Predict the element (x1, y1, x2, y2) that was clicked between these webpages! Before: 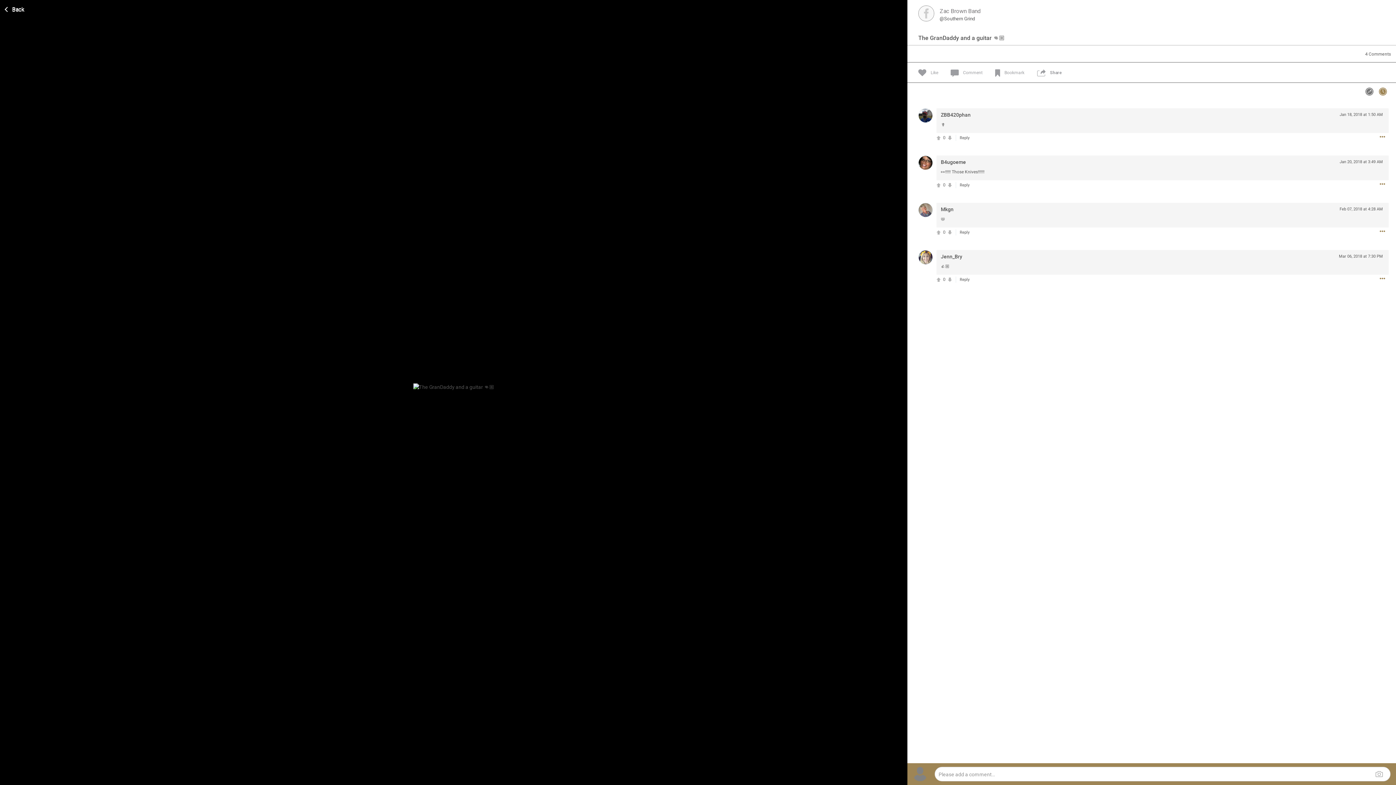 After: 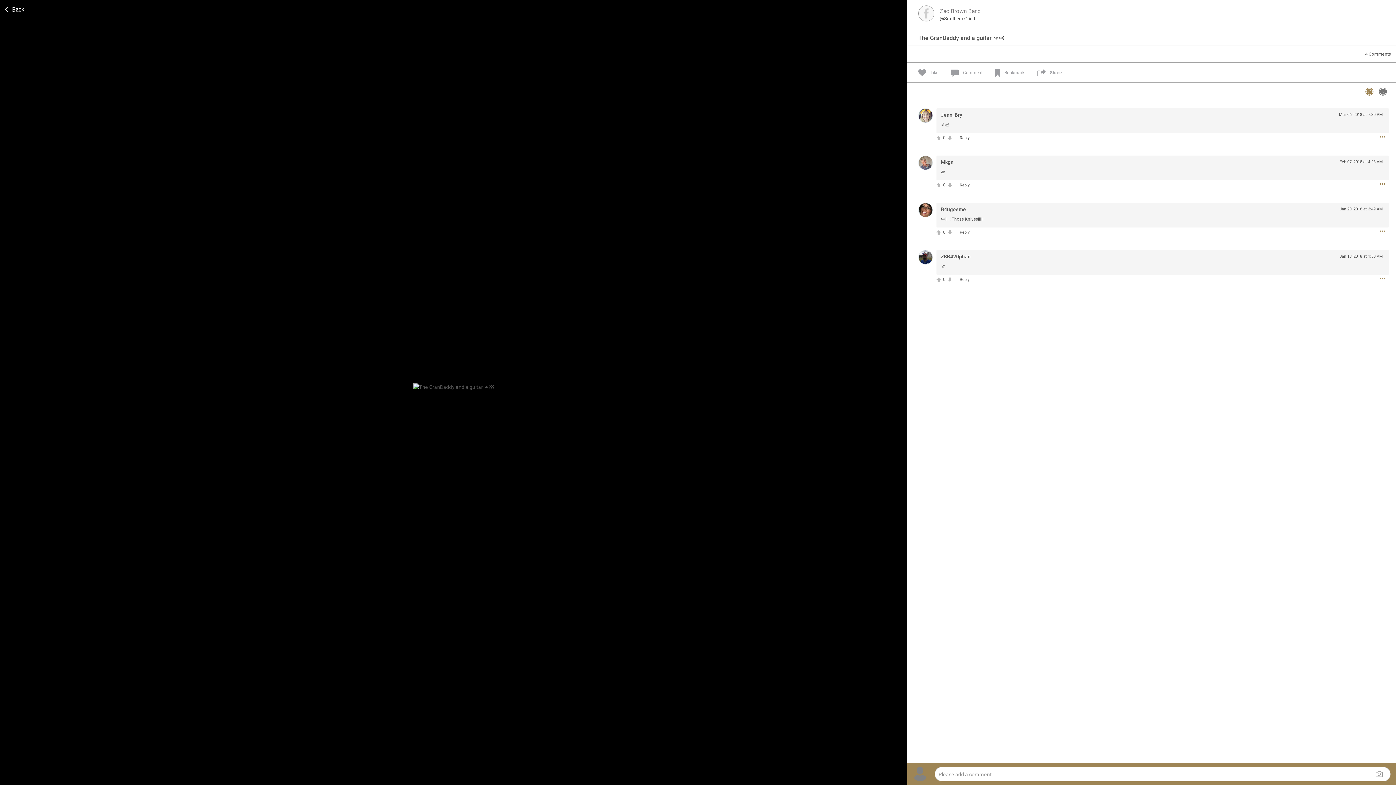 Action: bbox: (1365, 87, 1373, 95)